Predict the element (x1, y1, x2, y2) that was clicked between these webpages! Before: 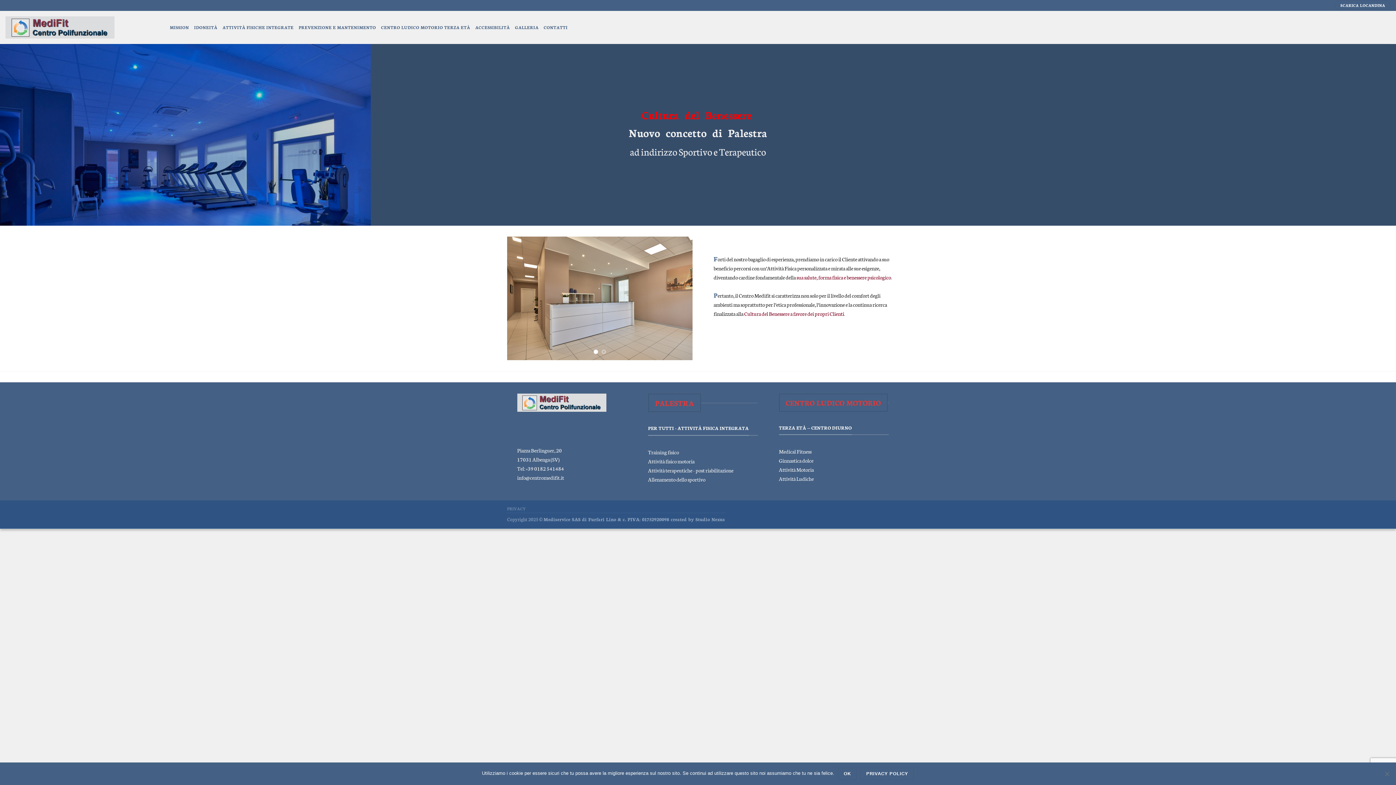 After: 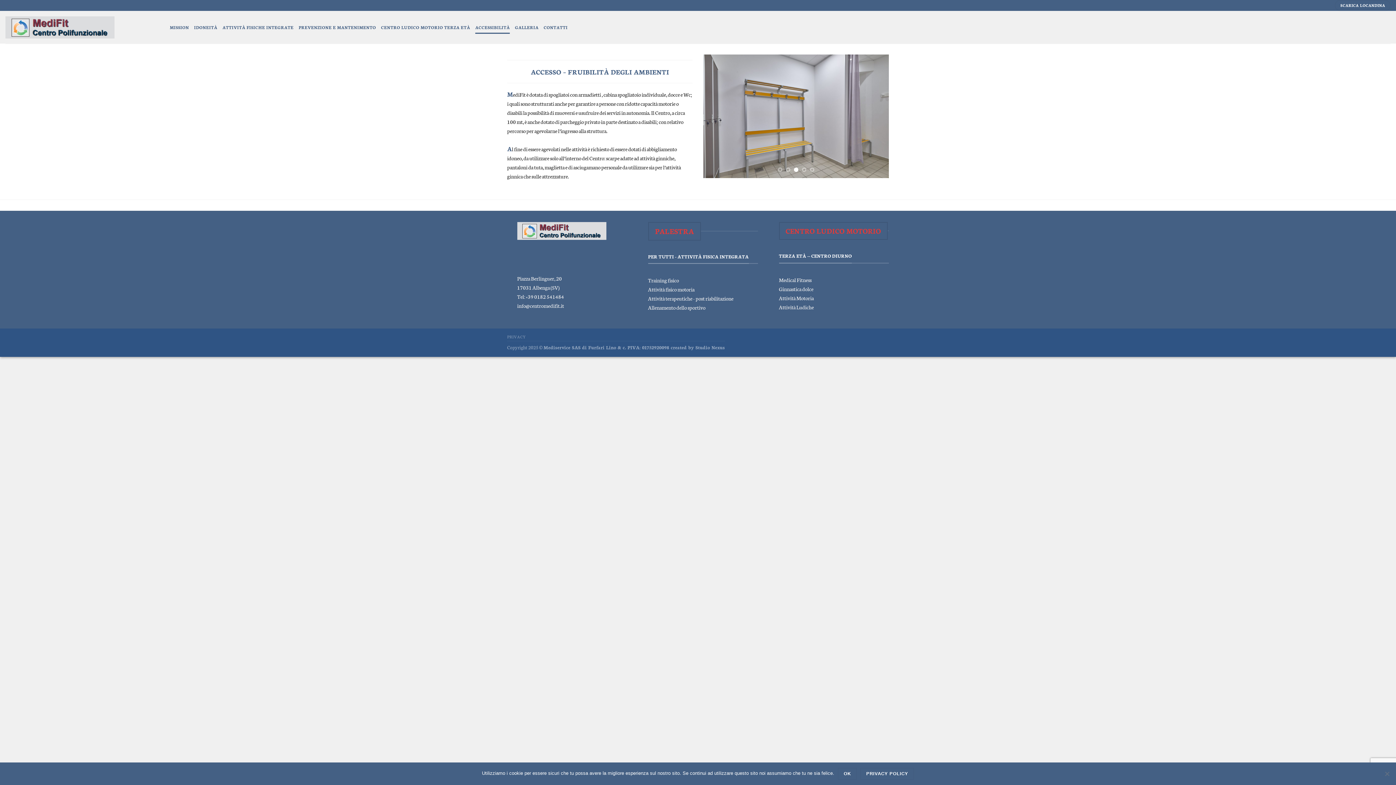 Action: bbox: (475, 20, 509, 33) label: ACCESSIBILITÀ